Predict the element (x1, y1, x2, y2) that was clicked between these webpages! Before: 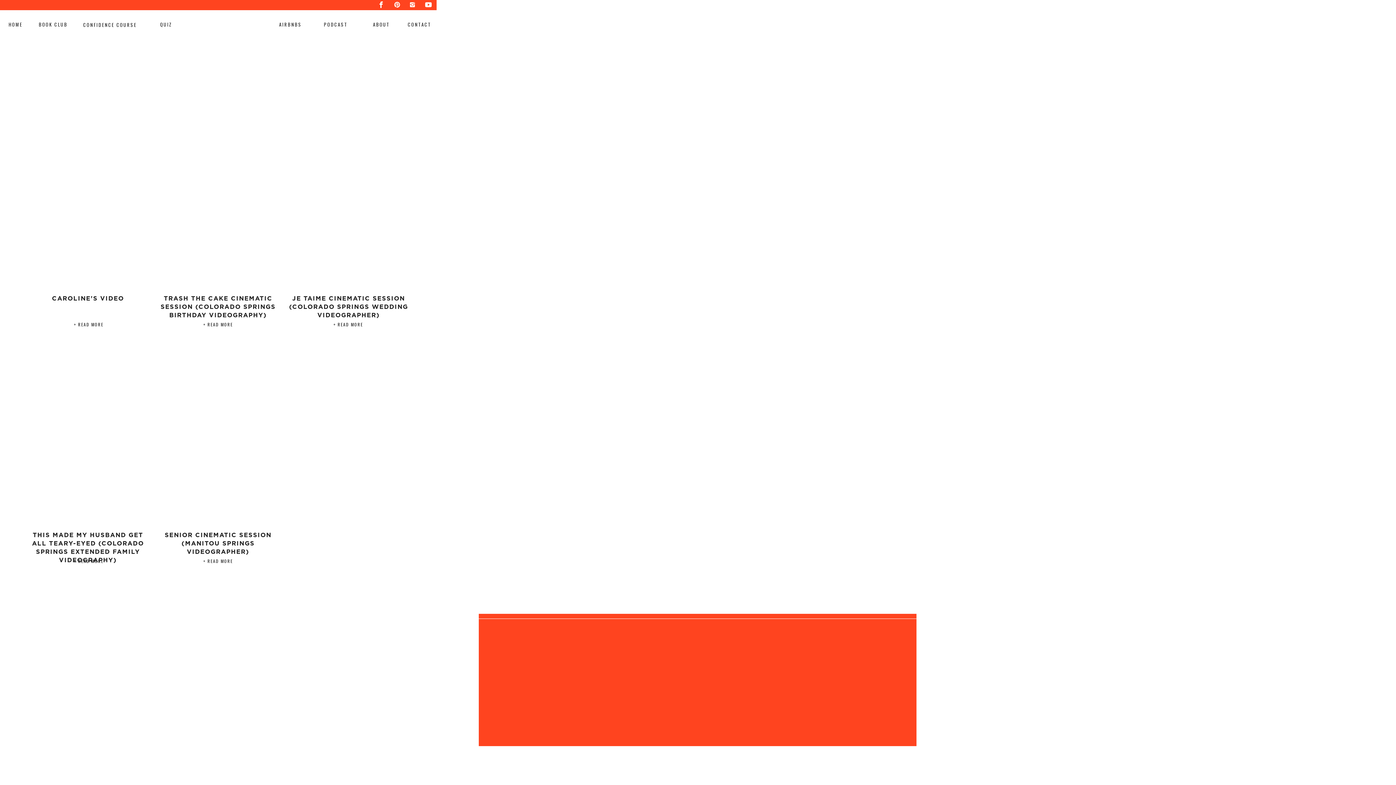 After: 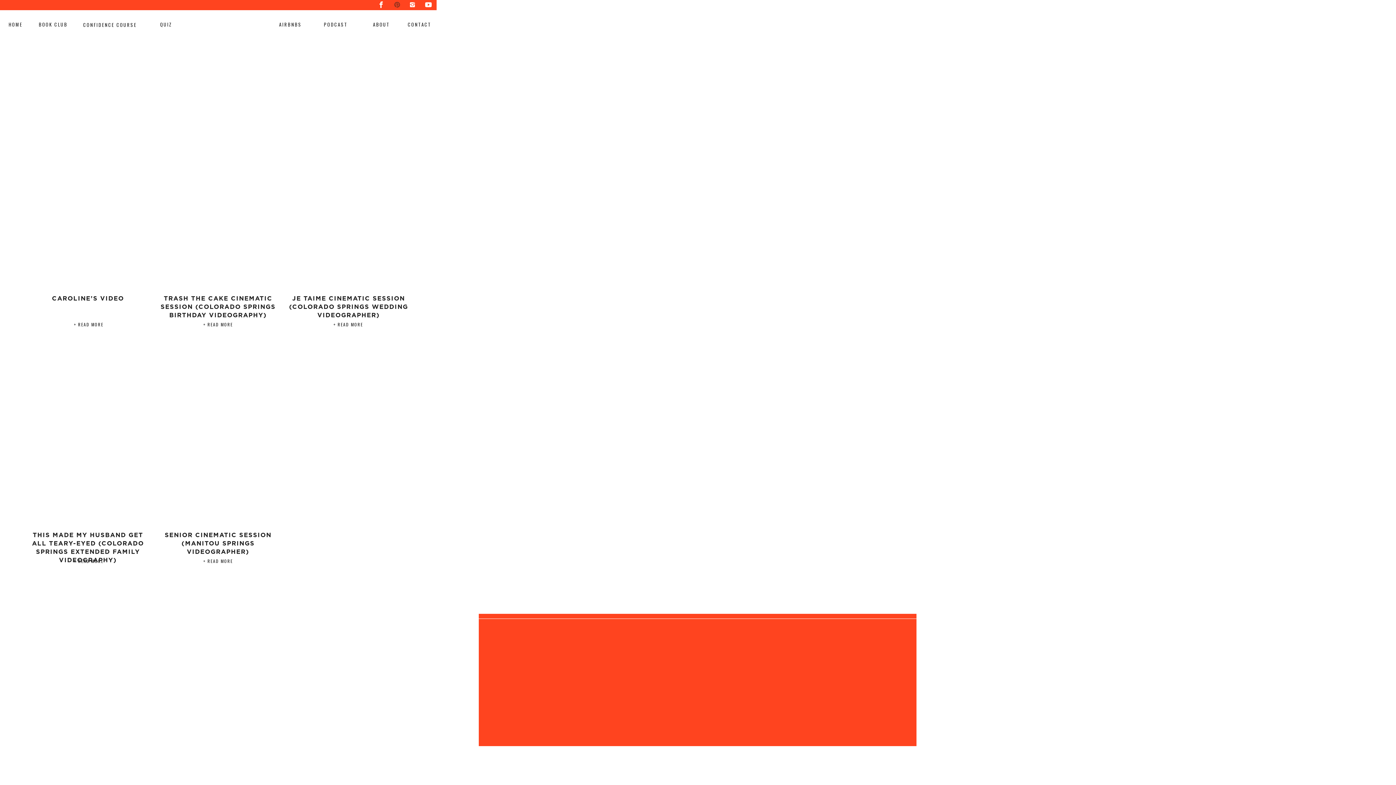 Action: bbox: (393, 1, 400, 8)